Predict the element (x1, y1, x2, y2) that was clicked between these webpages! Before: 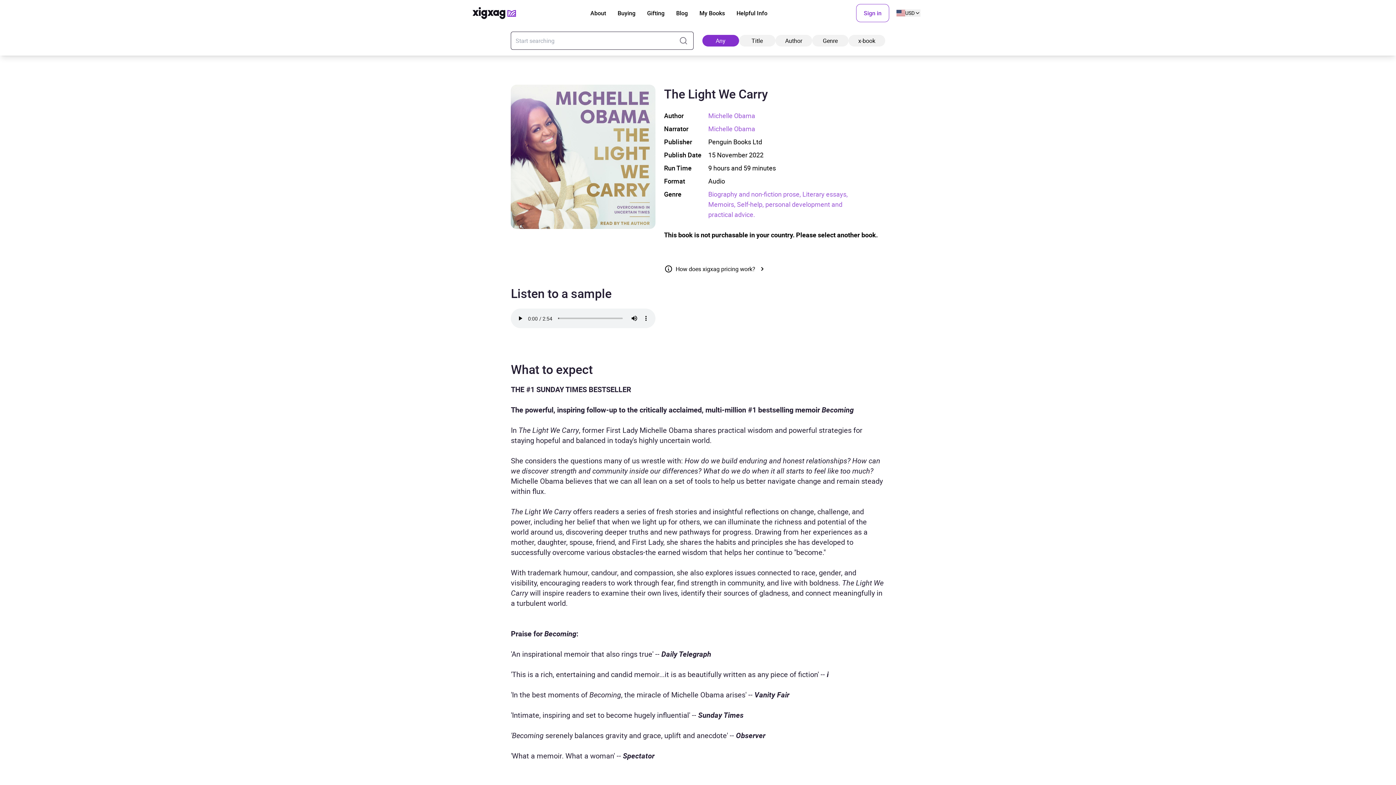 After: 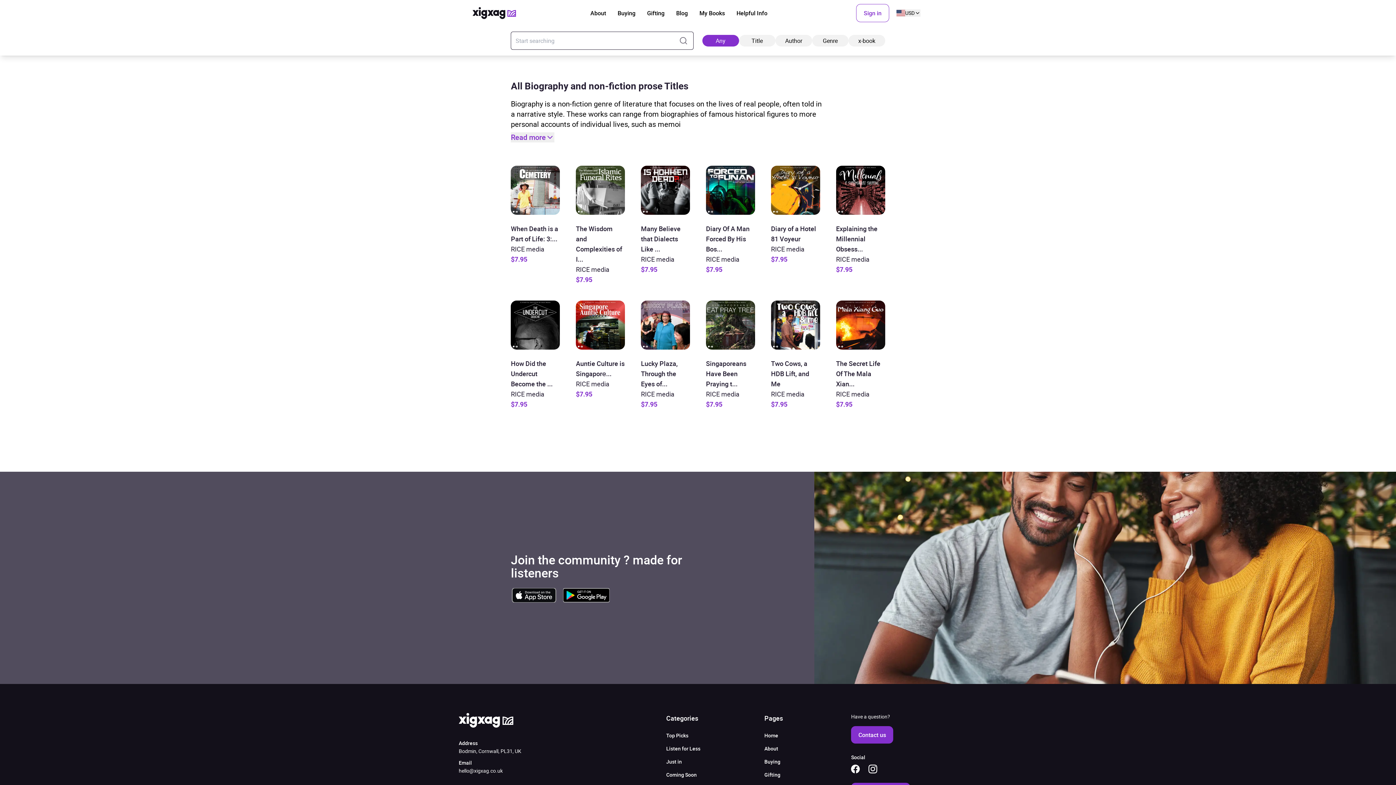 Action: bbox: (708, 189, 802, 198) label: Biography and non-fiction prose, 